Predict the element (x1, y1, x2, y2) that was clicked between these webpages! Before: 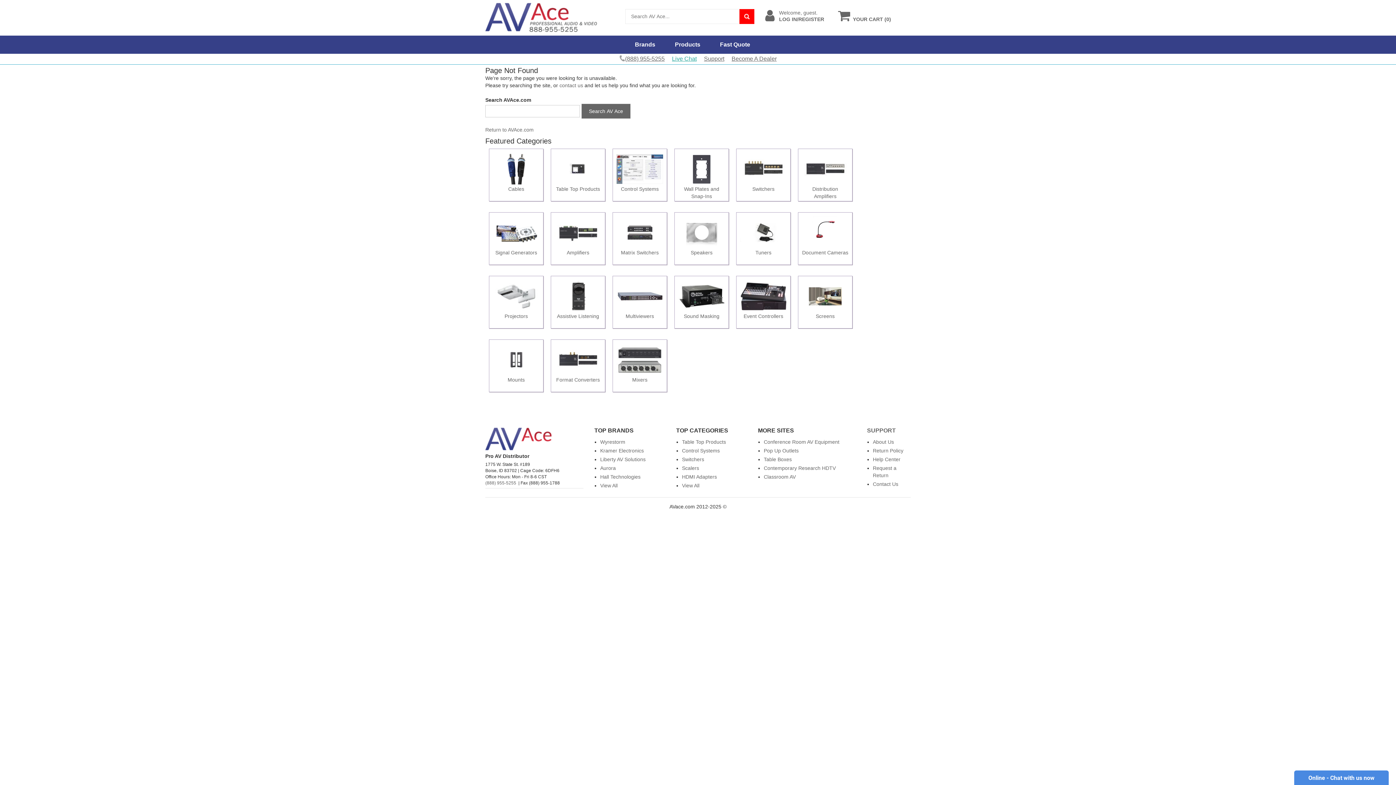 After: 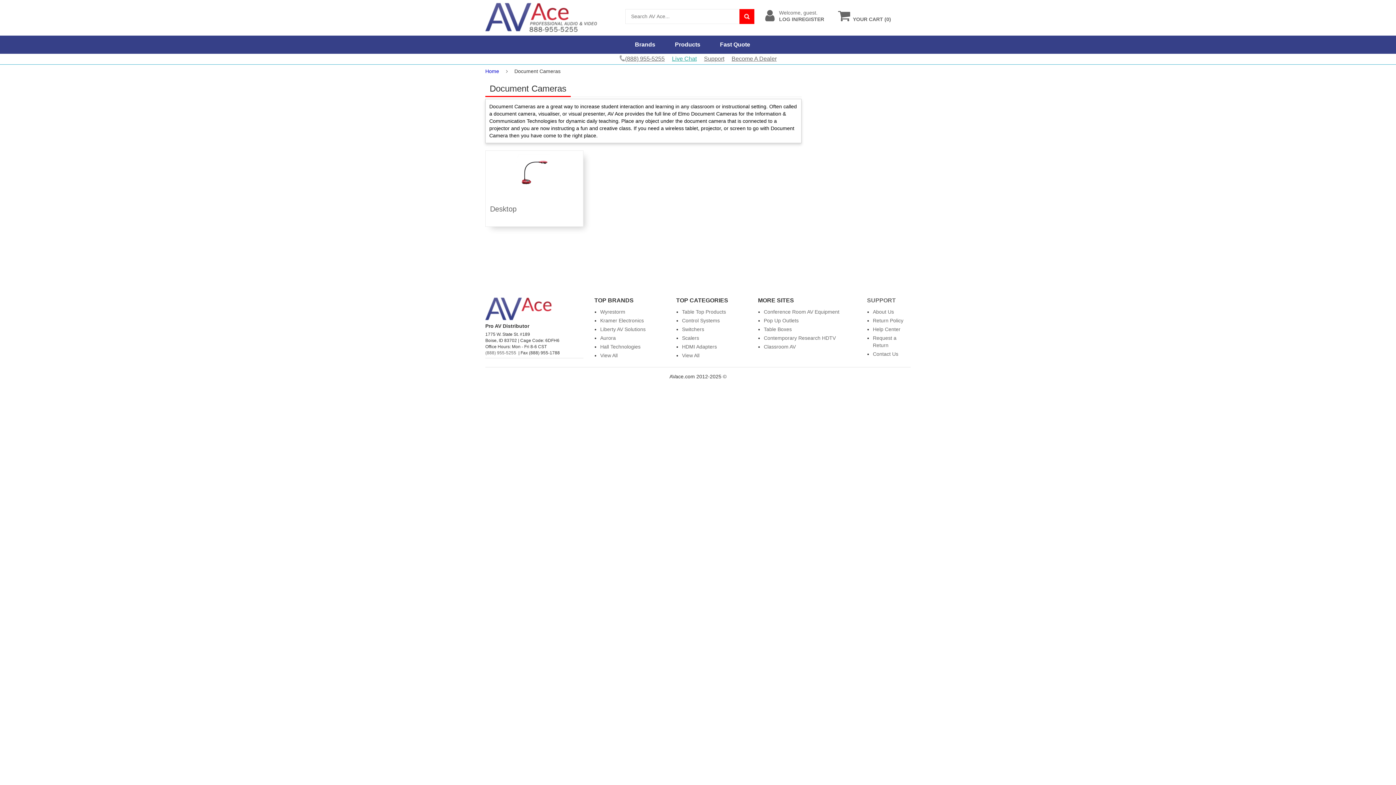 Action: label: Document Cameras bbox: (802, 216, 848, 256)